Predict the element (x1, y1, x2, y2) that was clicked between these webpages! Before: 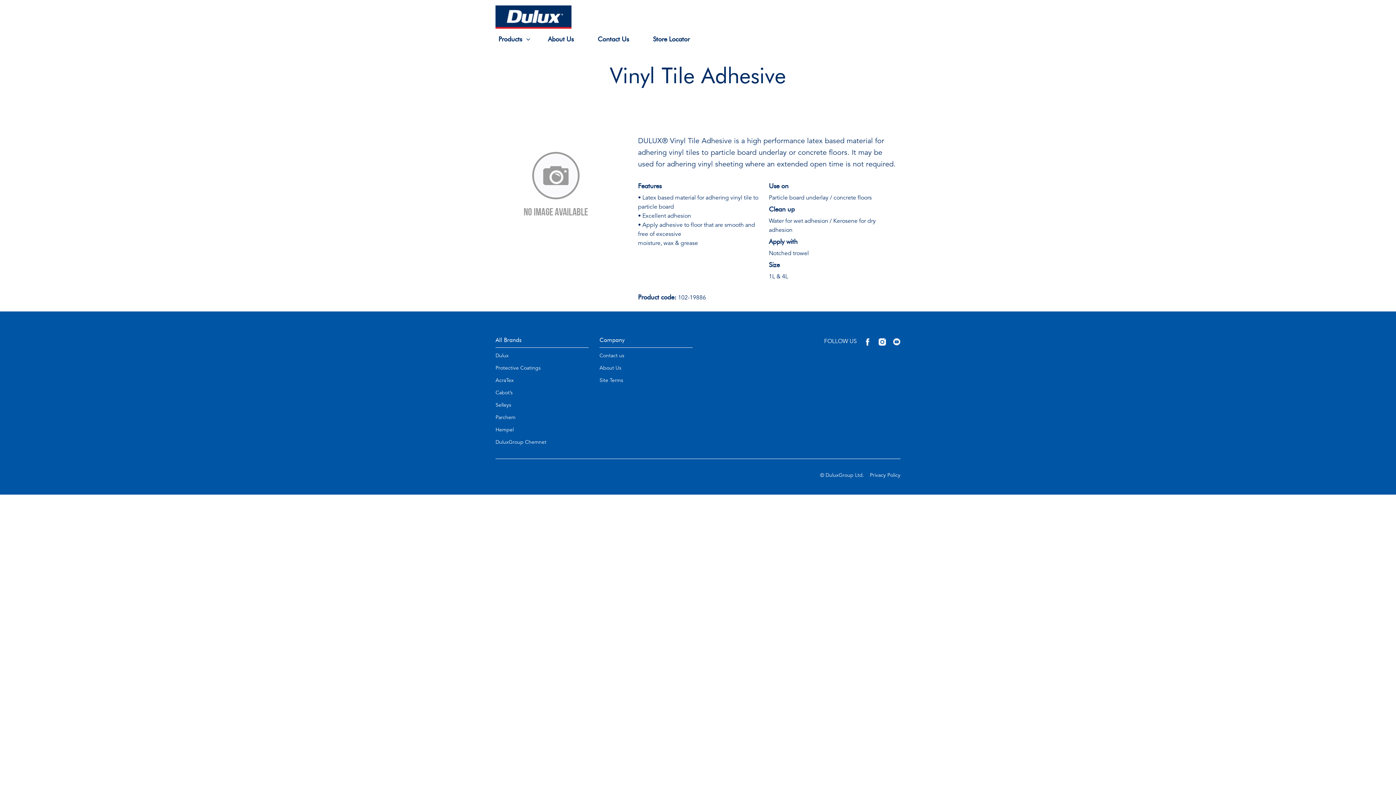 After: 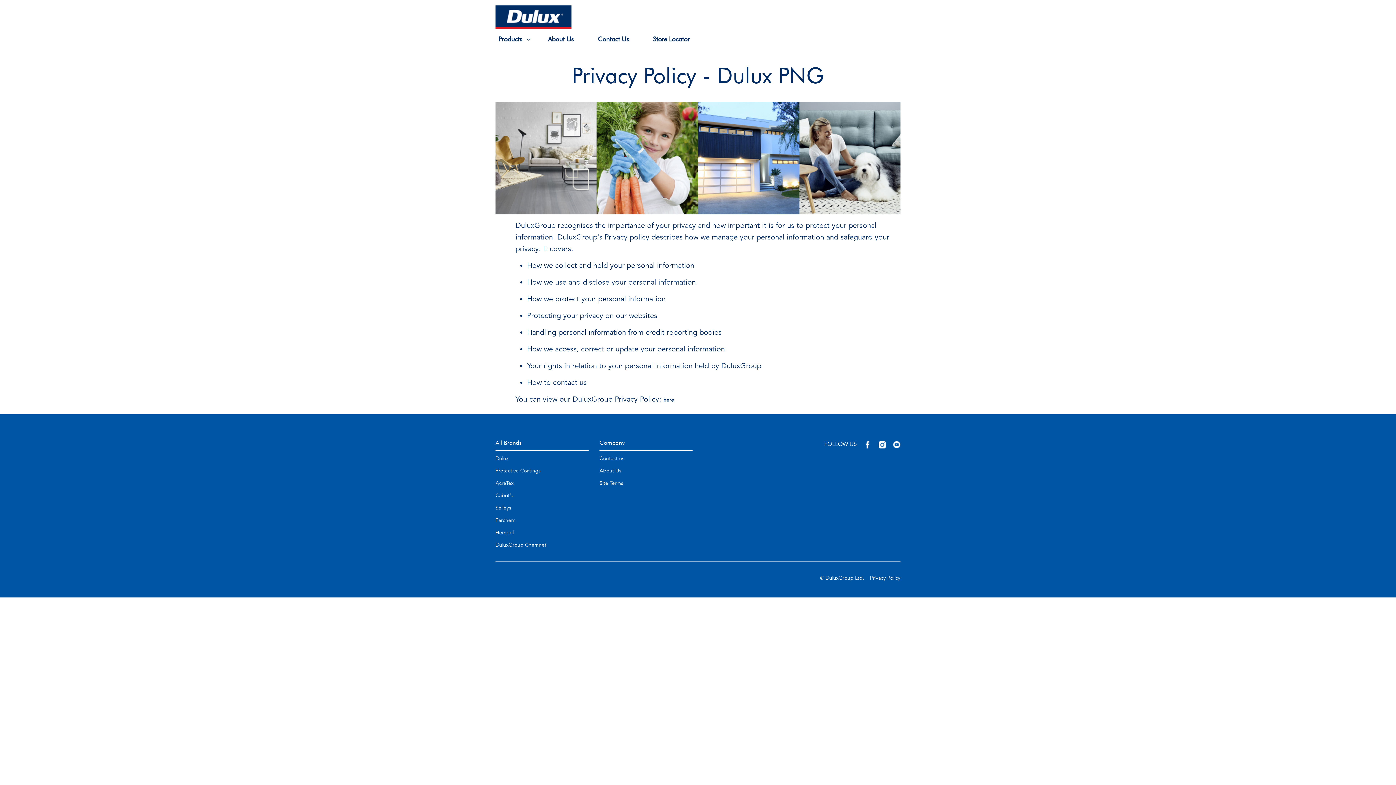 Action: bbox: (870, 471, 900, 478) label: Privacy Policy